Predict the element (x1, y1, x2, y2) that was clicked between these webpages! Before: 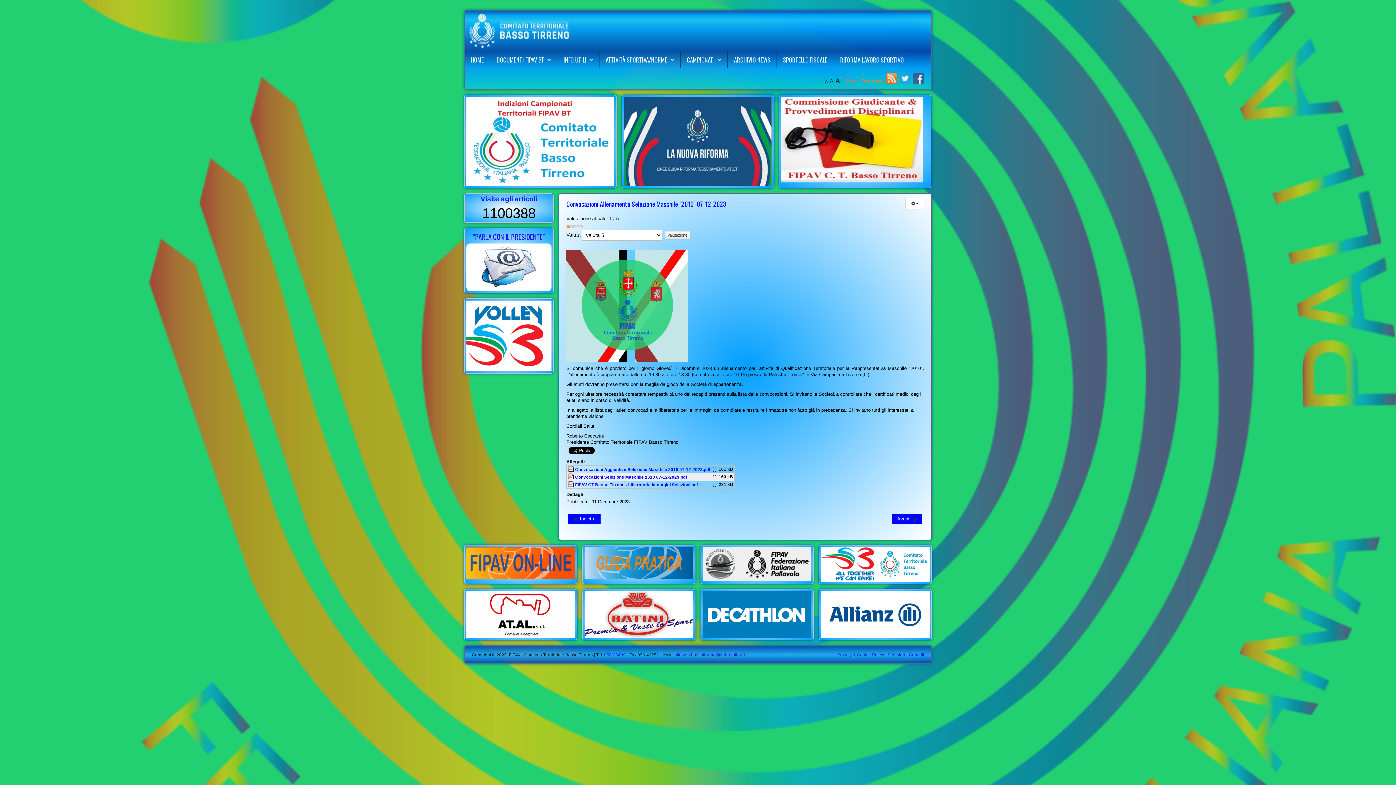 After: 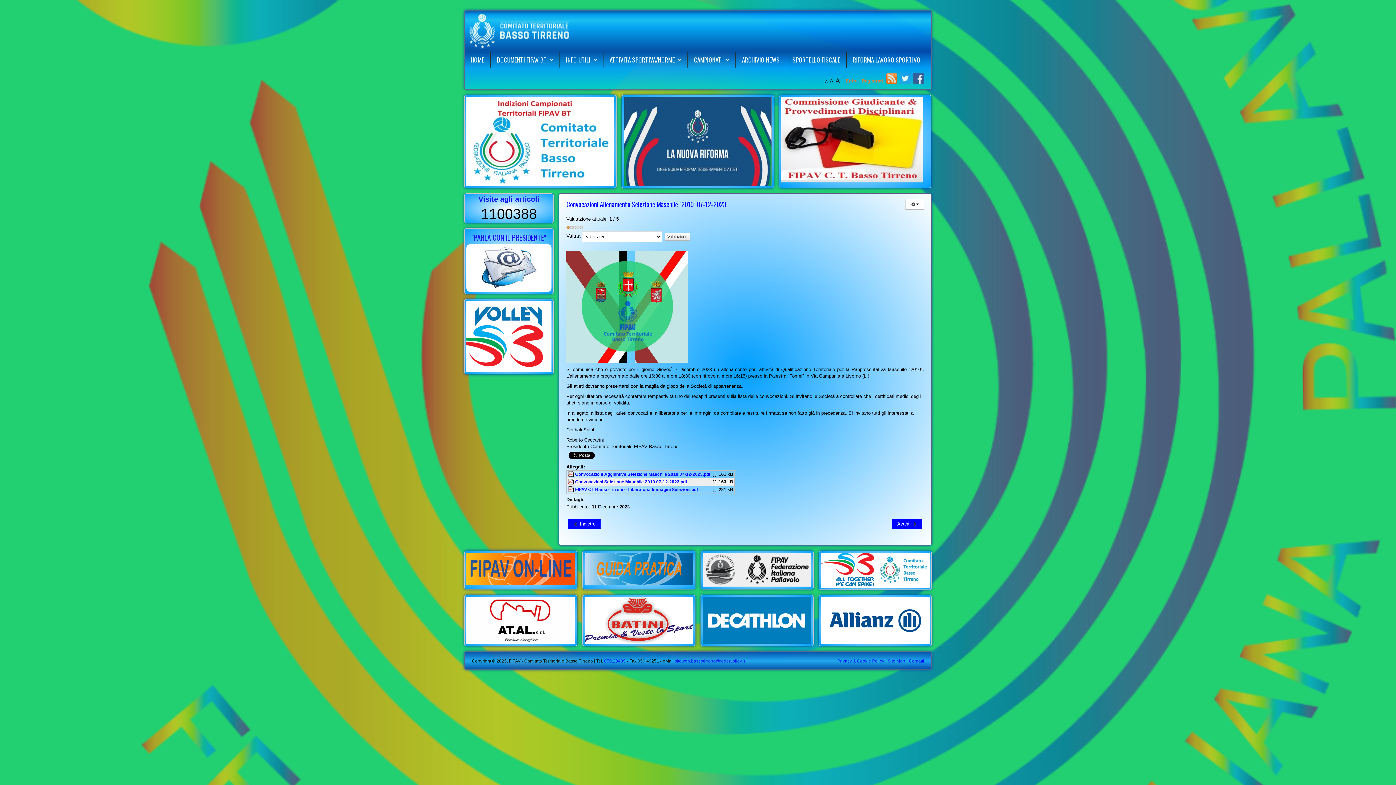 Action: label: A bbox: (835, 77, 840, 84)